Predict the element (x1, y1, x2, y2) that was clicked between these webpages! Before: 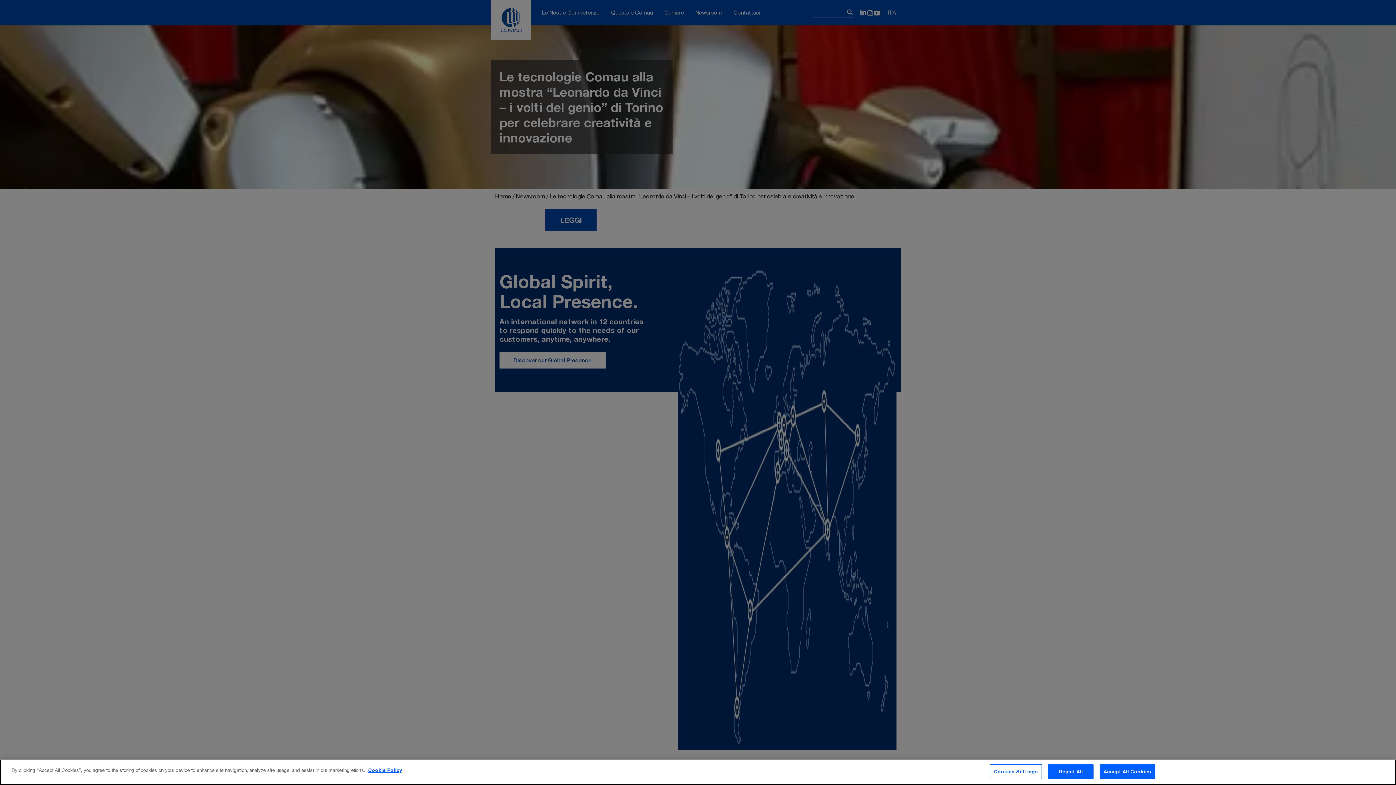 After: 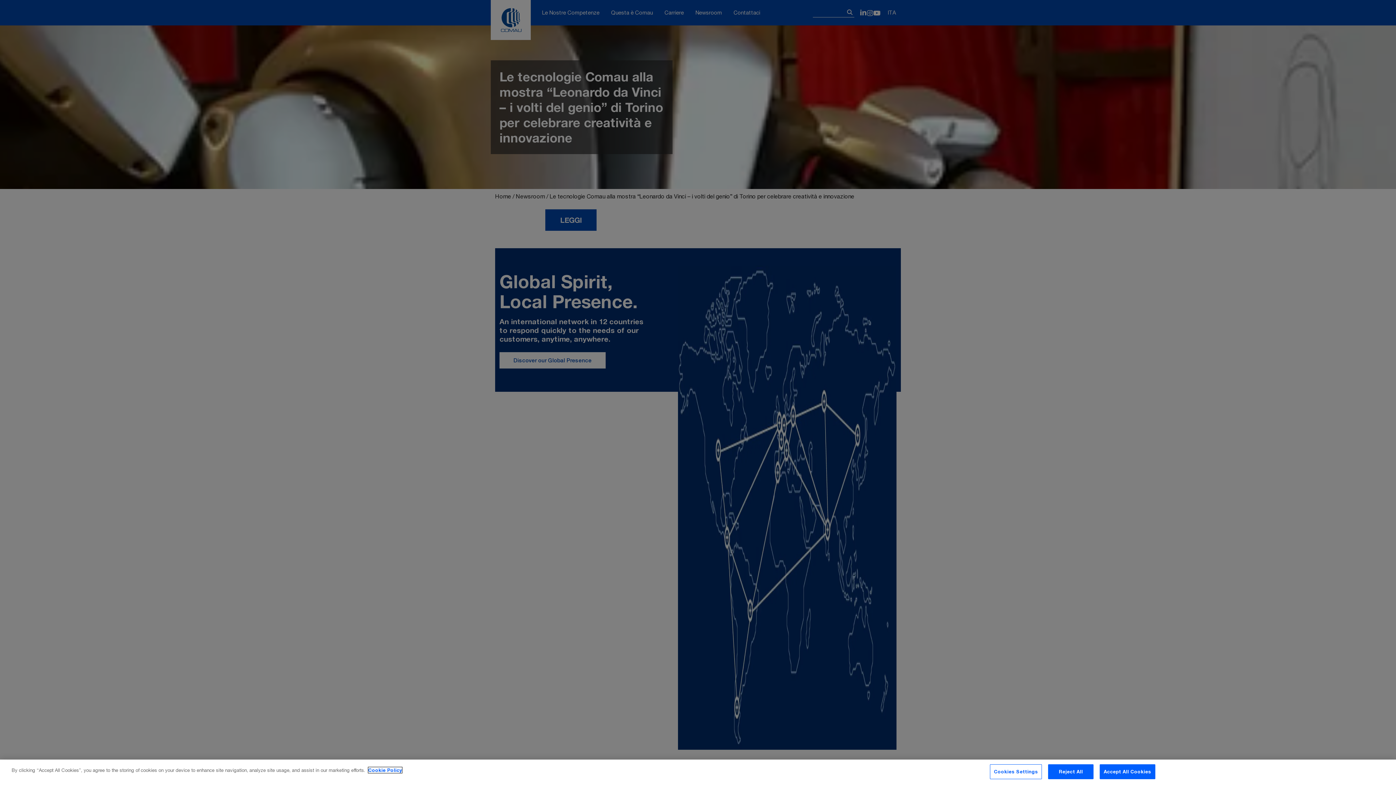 Action: label: More information about your privacy, opens in a new tab bbox: (368, 767, 402, 773)